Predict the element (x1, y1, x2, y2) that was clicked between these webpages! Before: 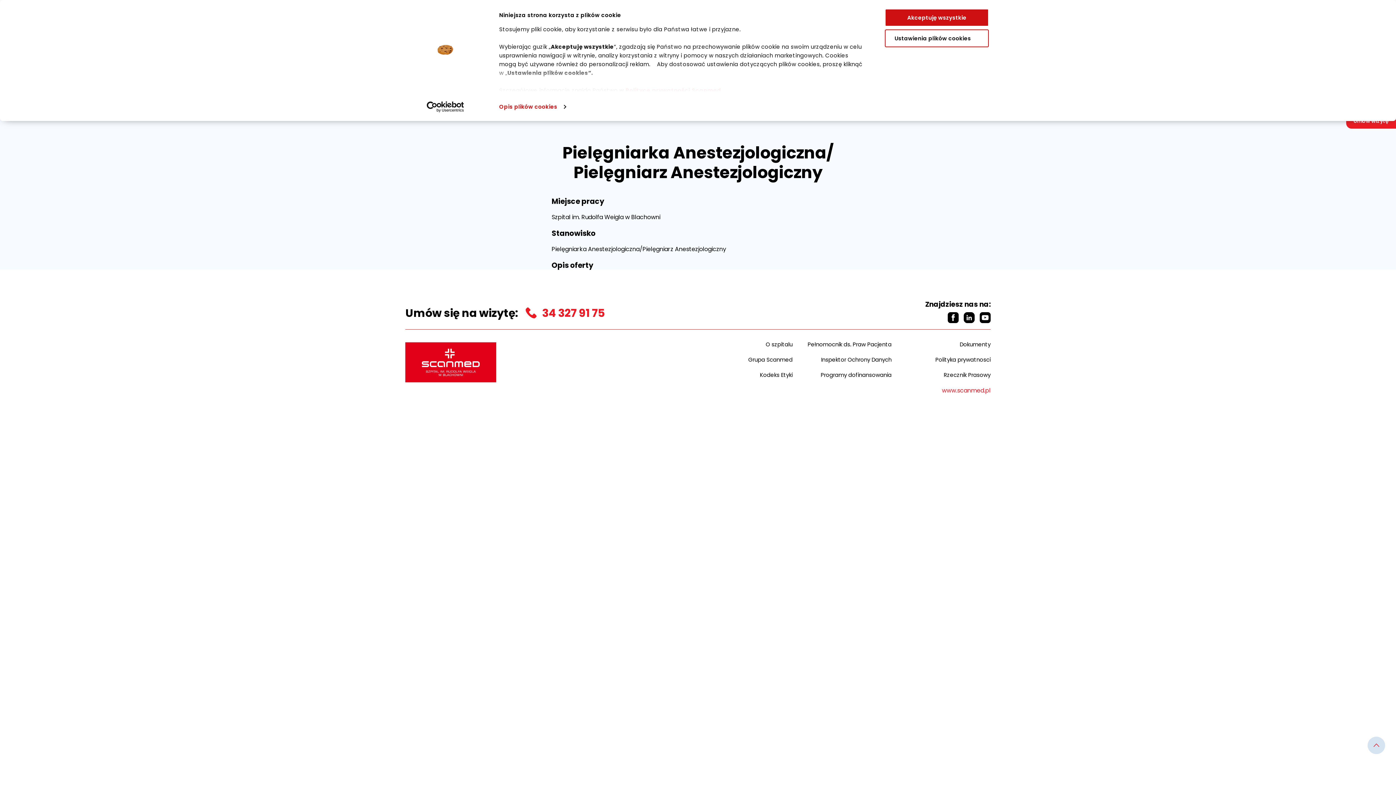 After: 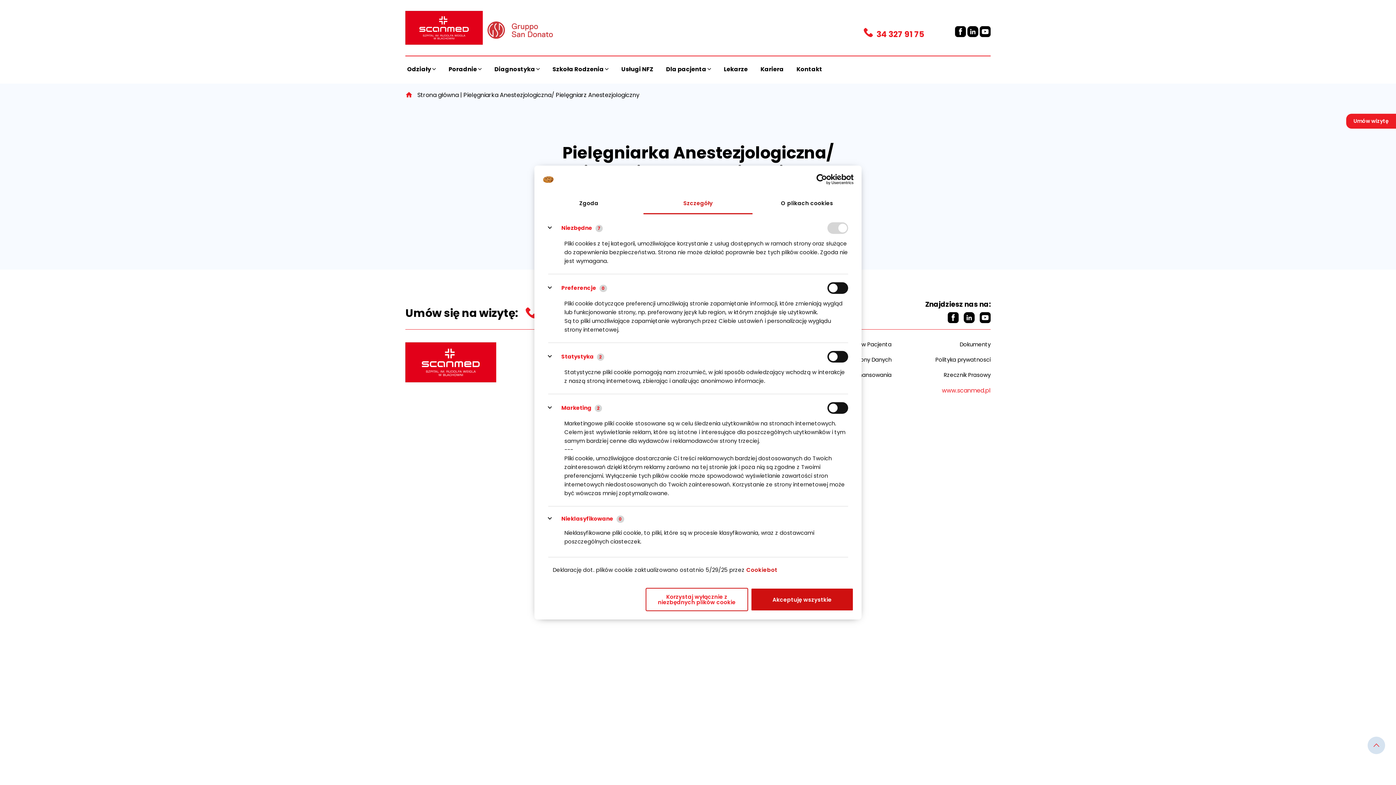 Action: bbox: (885, 29, 989, 47) label: Ustawienia plików cookies